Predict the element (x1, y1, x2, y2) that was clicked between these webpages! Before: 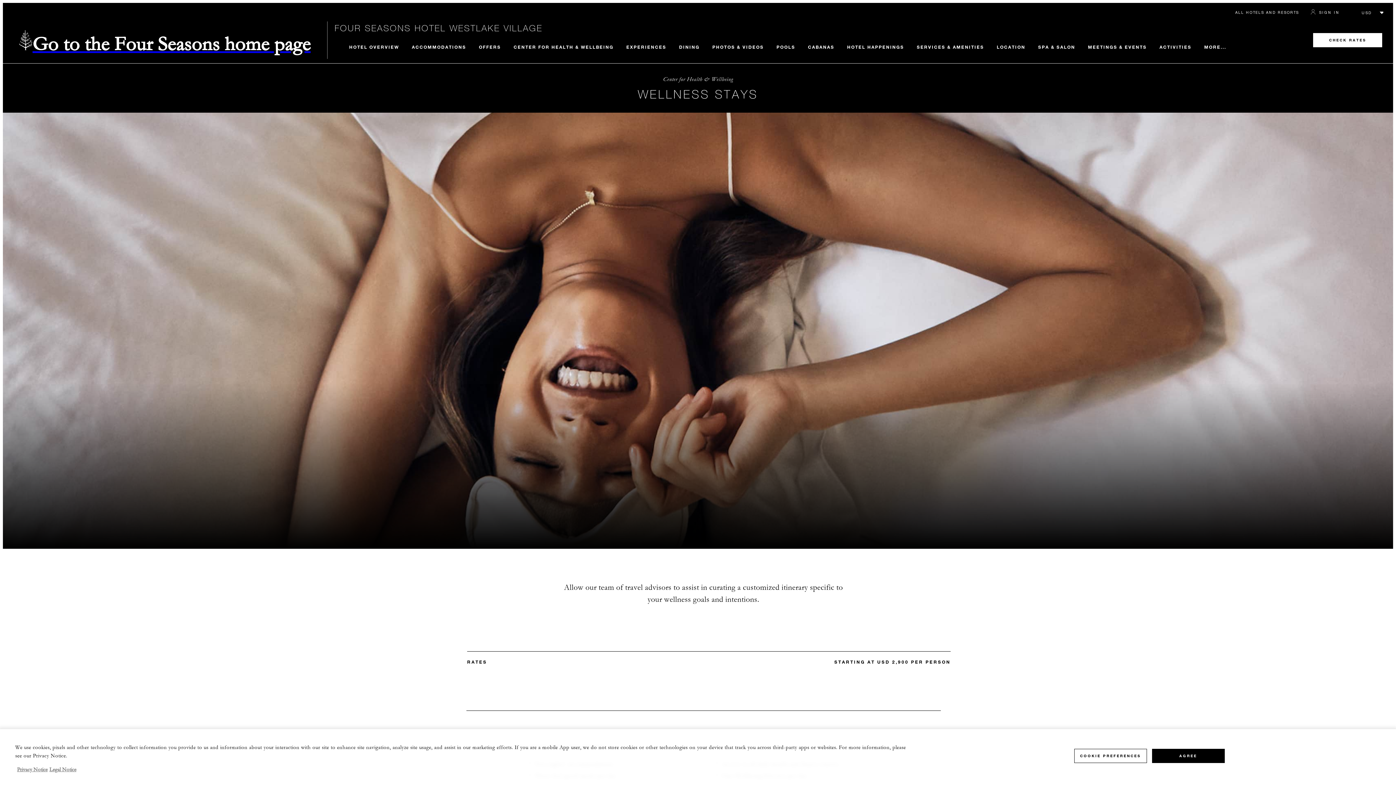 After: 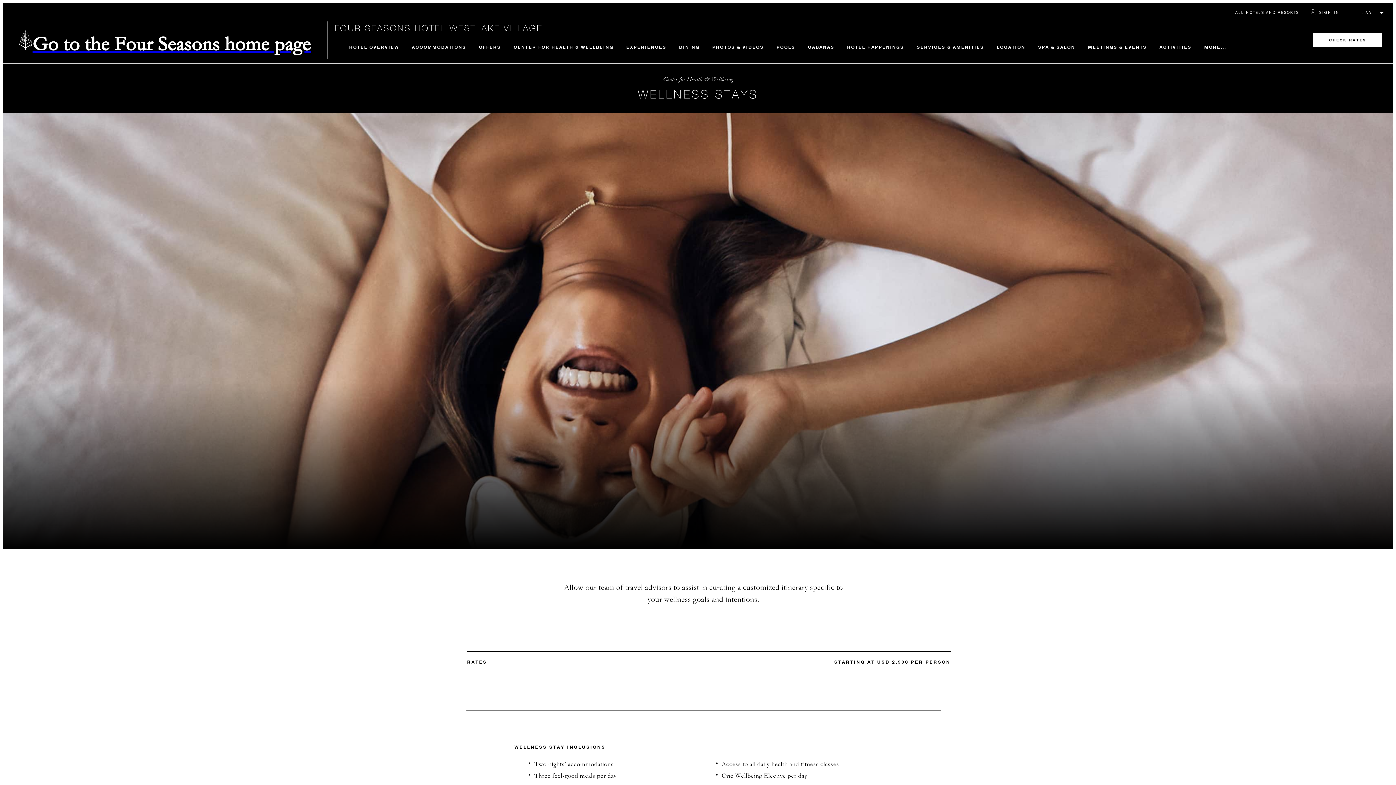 Action: label: AGREE bbox: (1152, 749, 1224, 763)